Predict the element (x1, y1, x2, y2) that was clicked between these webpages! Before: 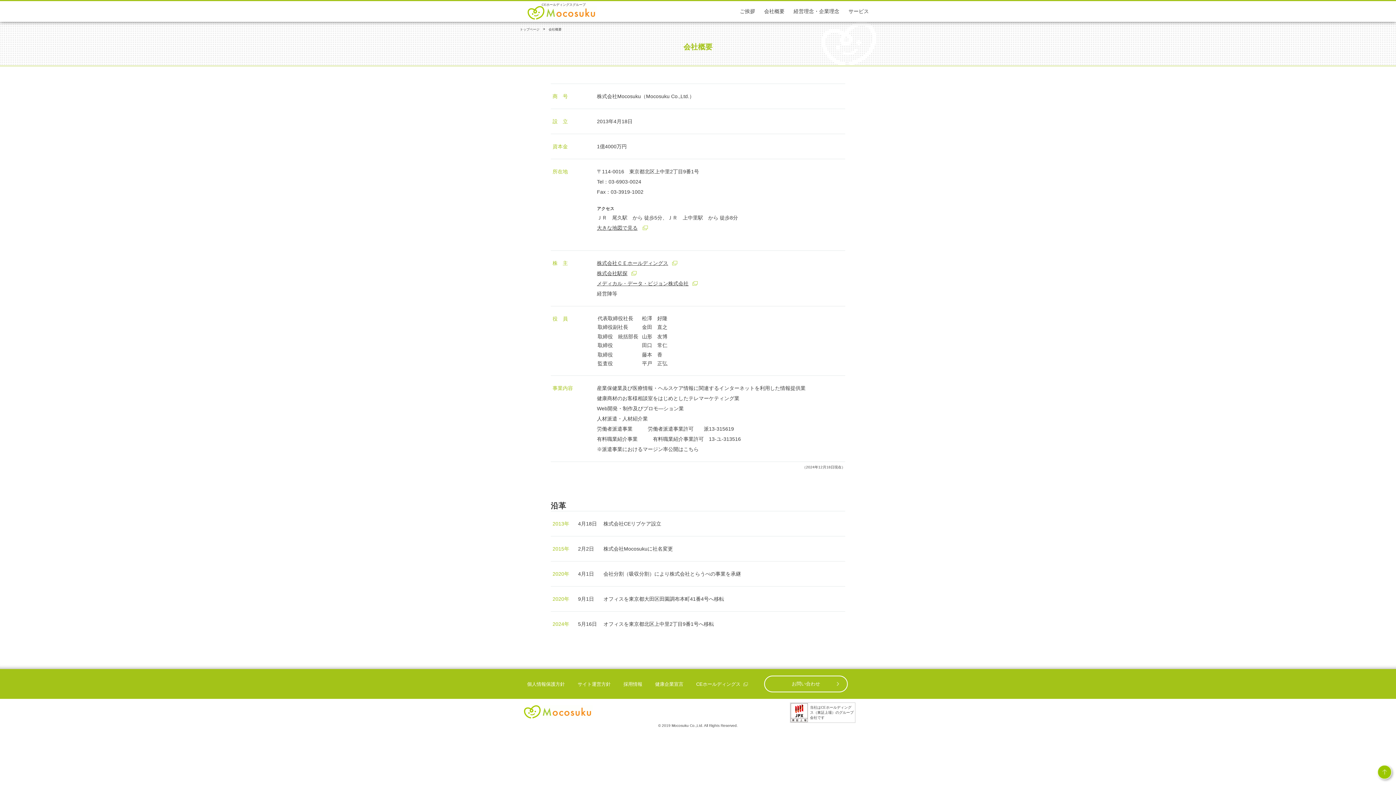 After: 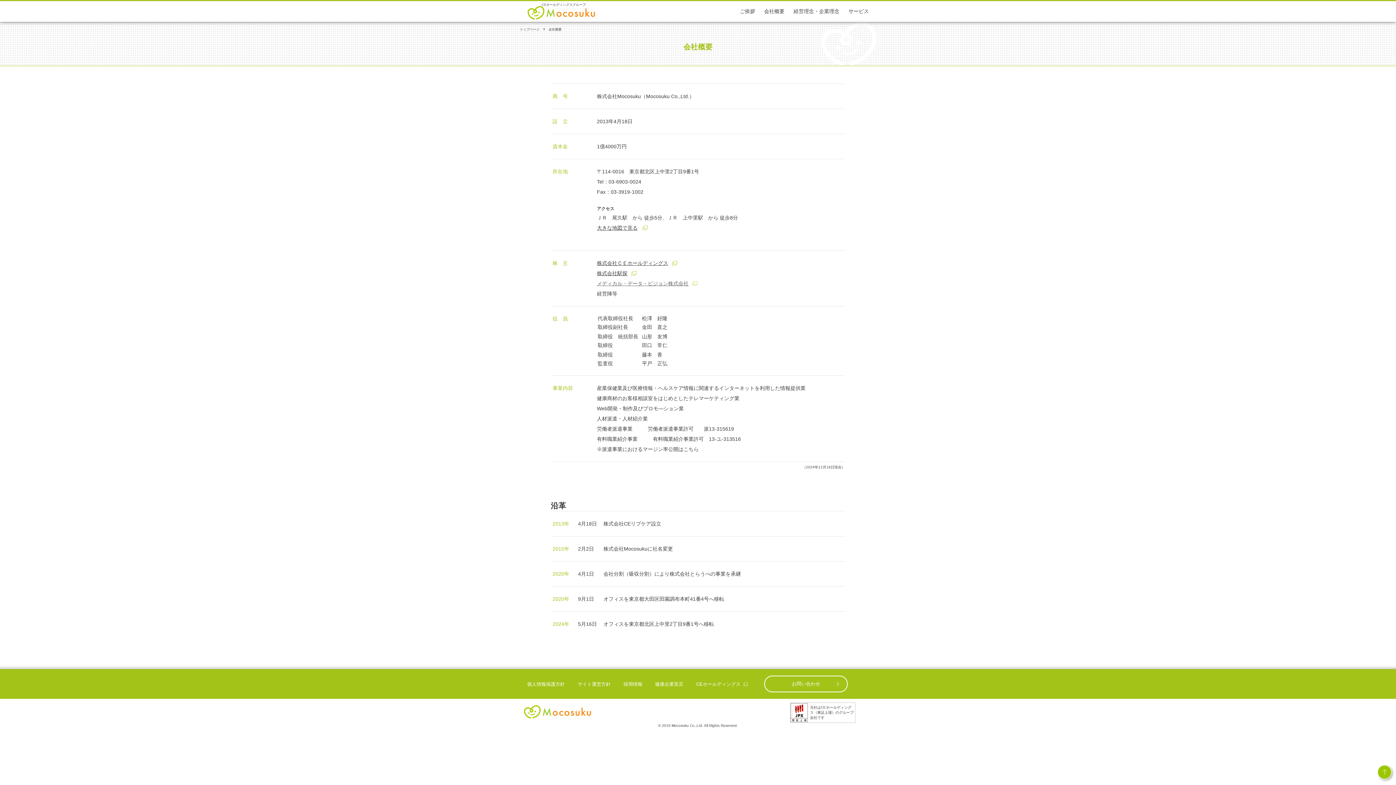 Action: label: メディカル・データ・ビジョン株式会社 bbox: (597, 280, 697, 286)